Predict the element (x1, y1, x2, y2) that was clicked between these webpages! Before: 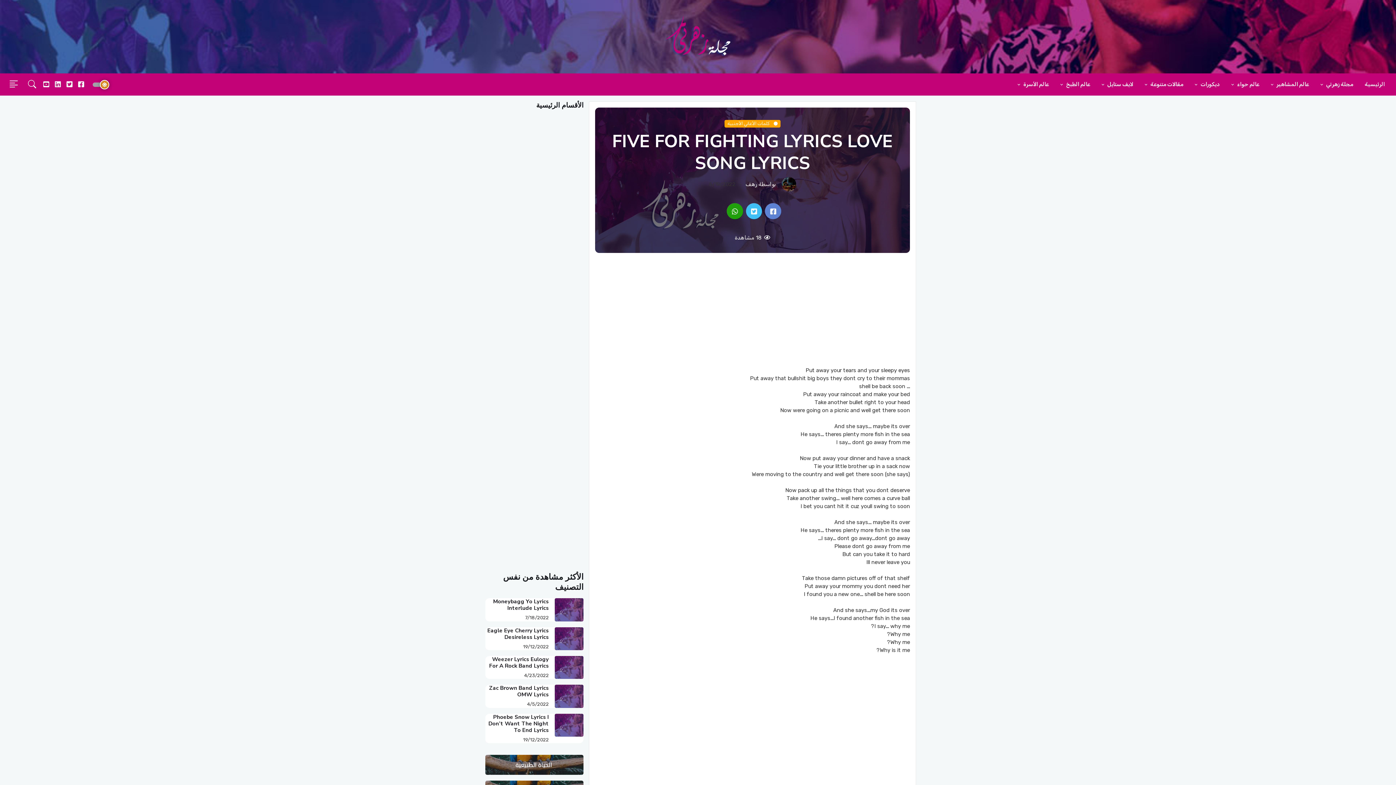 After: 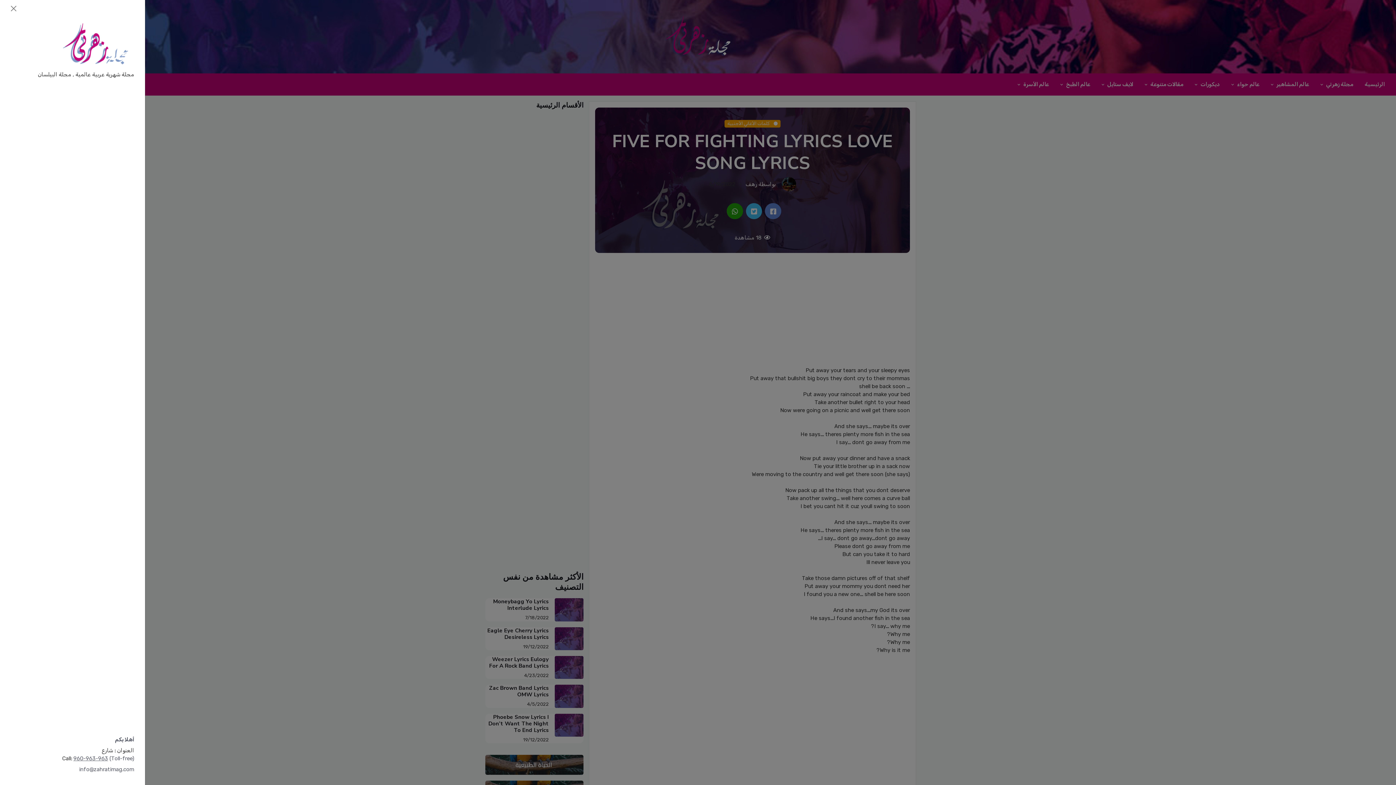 Action: bbox: (8, 74, 23, 94)